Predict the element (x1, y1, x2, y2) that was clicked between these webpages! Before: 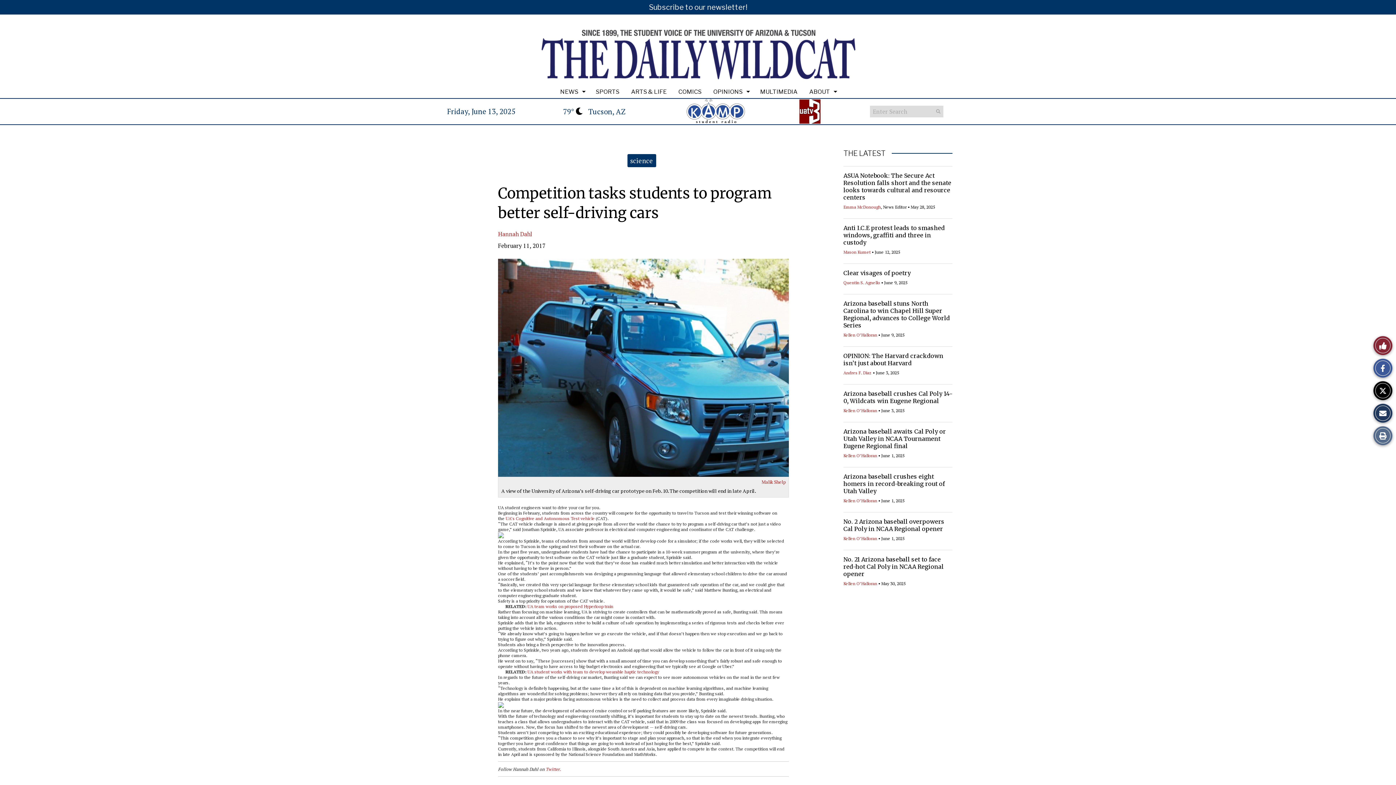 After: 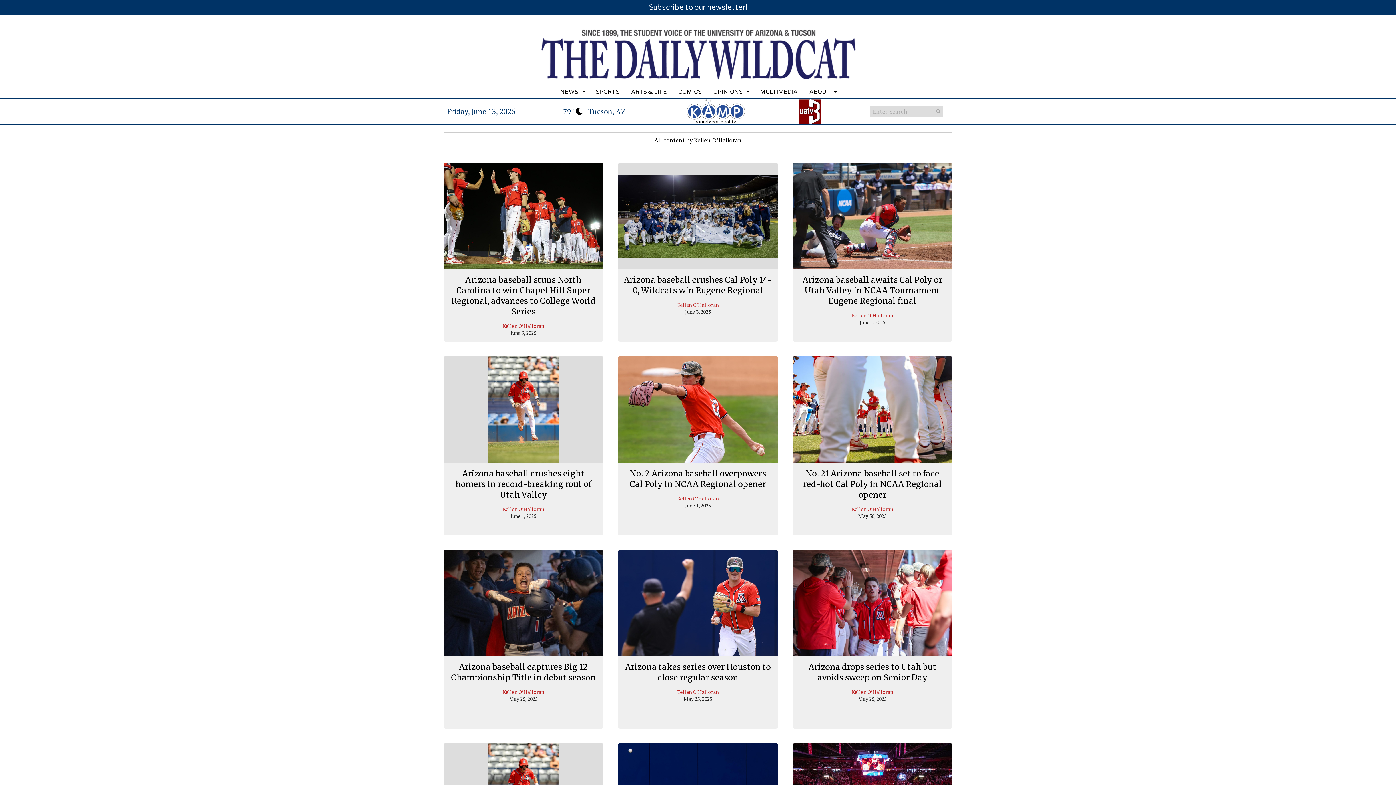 Action: bbox: (843, 580, 877, 586) label: Kellen O’Halloran